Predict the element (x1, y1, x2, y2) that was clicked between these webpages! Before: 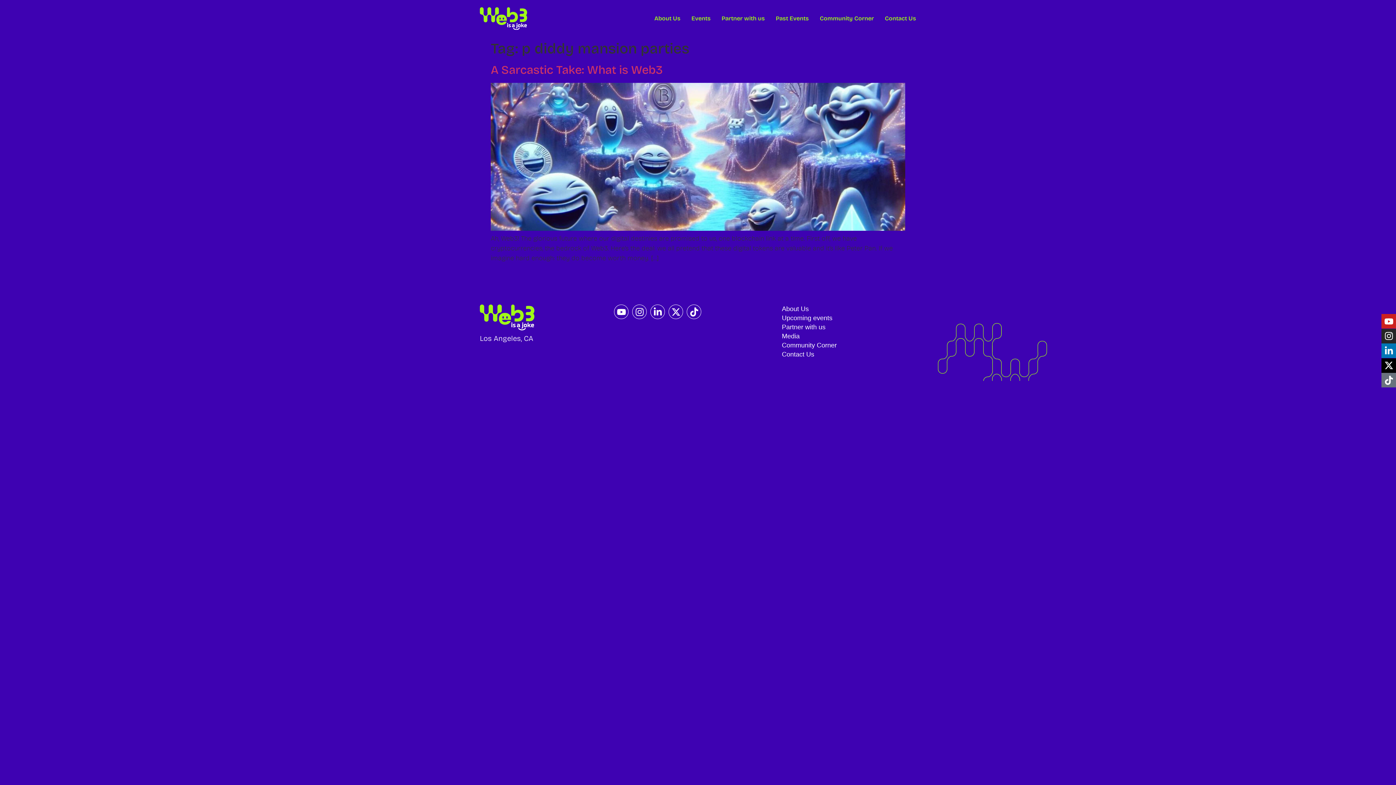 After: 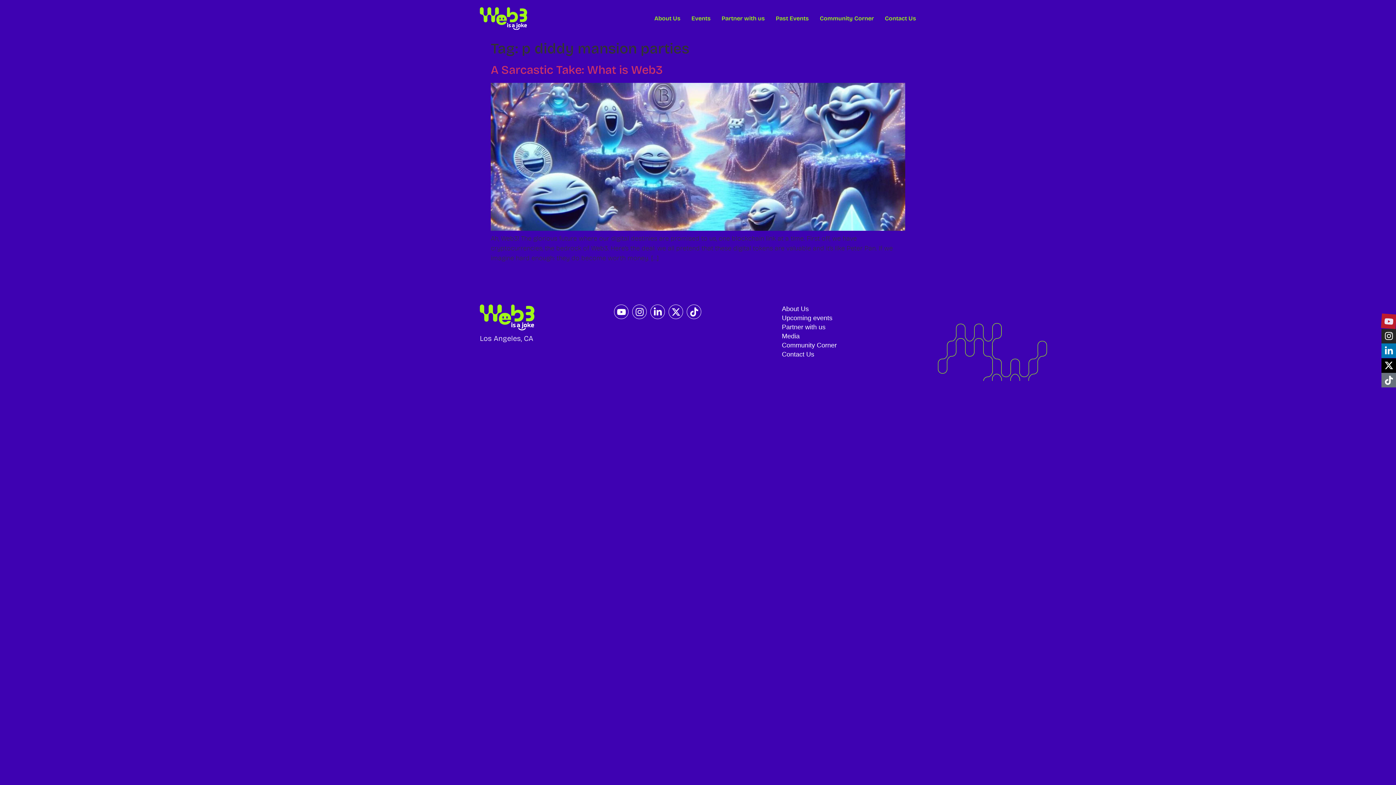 Action: bbox: (1381, 314, 1396, 328) label: Youtube